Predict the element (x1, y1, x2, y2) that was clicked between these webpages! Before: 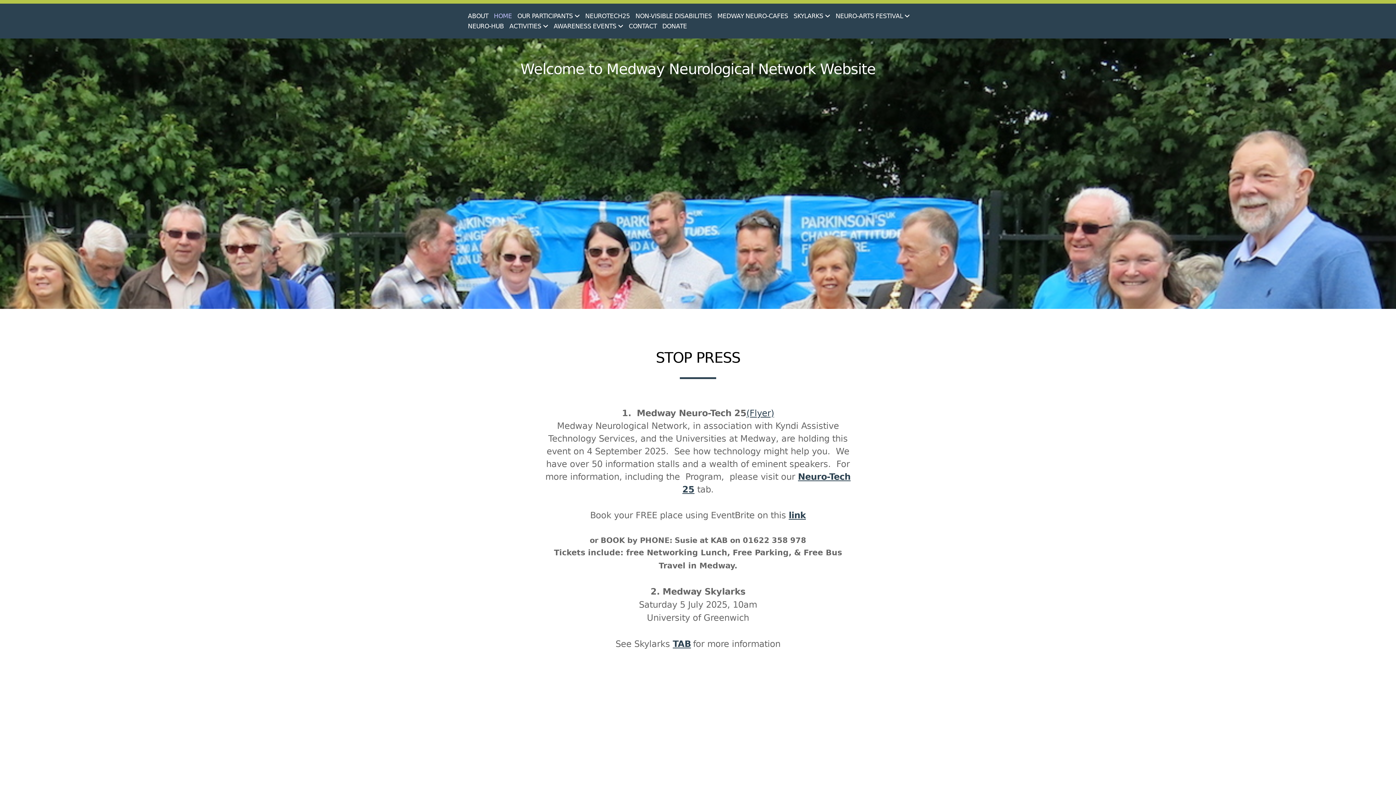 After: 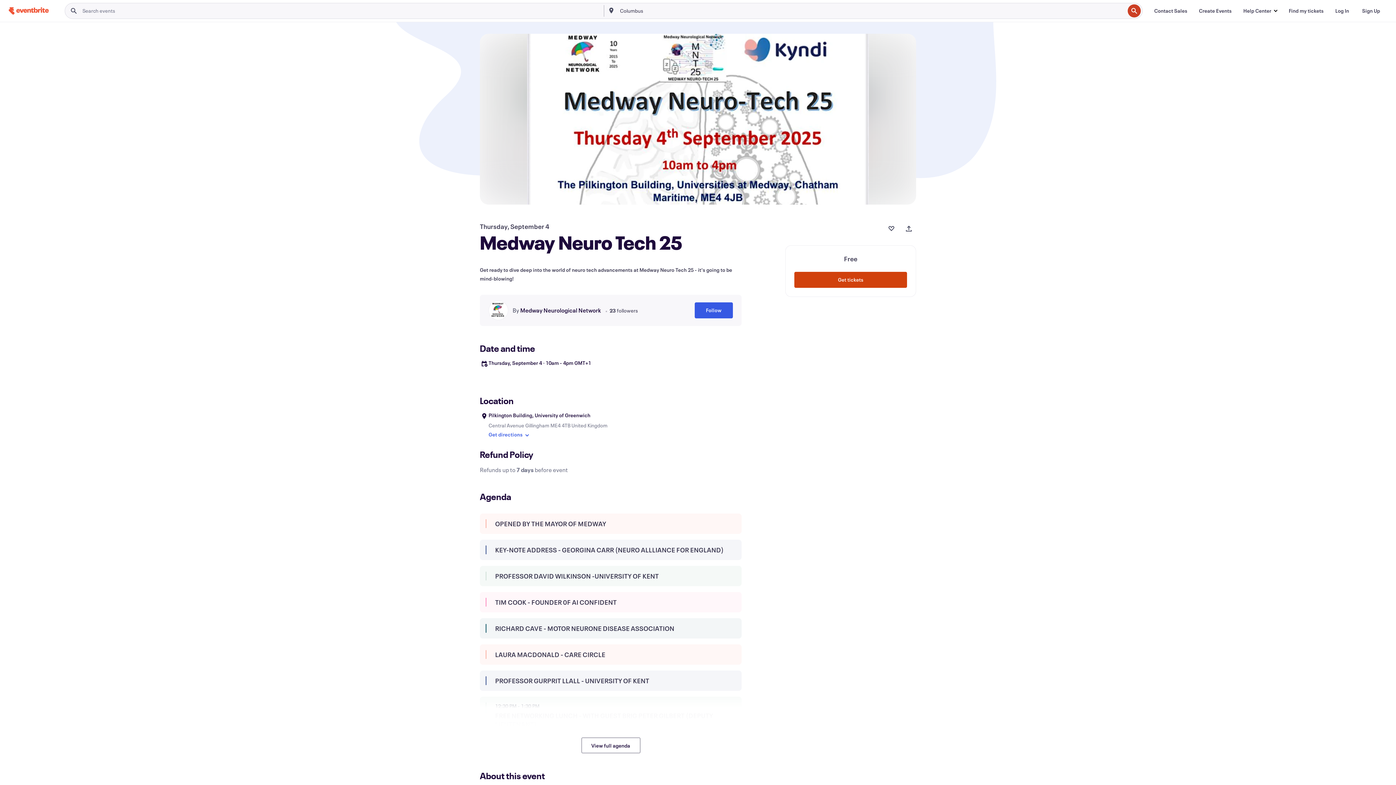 Action: bbox: (788, 510, 806, 520) label: link